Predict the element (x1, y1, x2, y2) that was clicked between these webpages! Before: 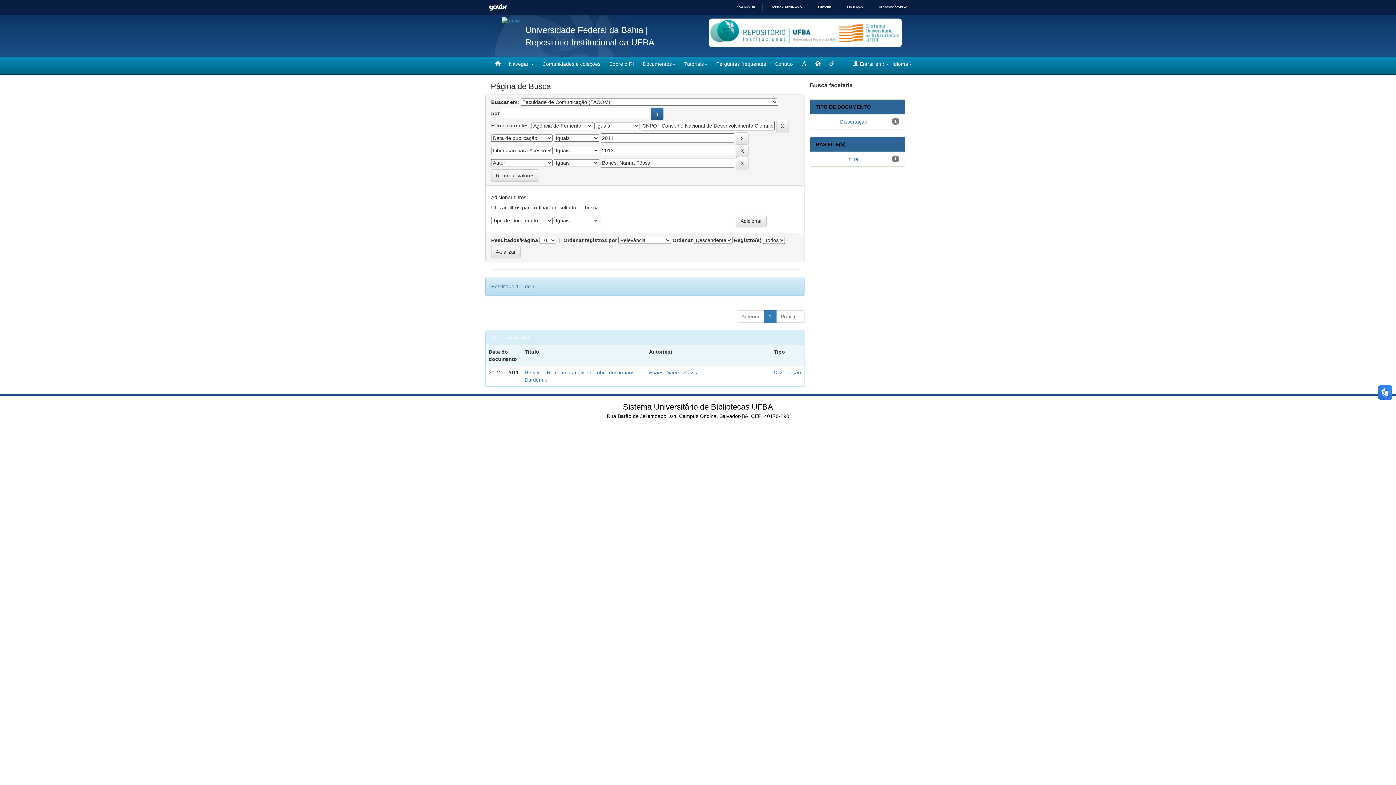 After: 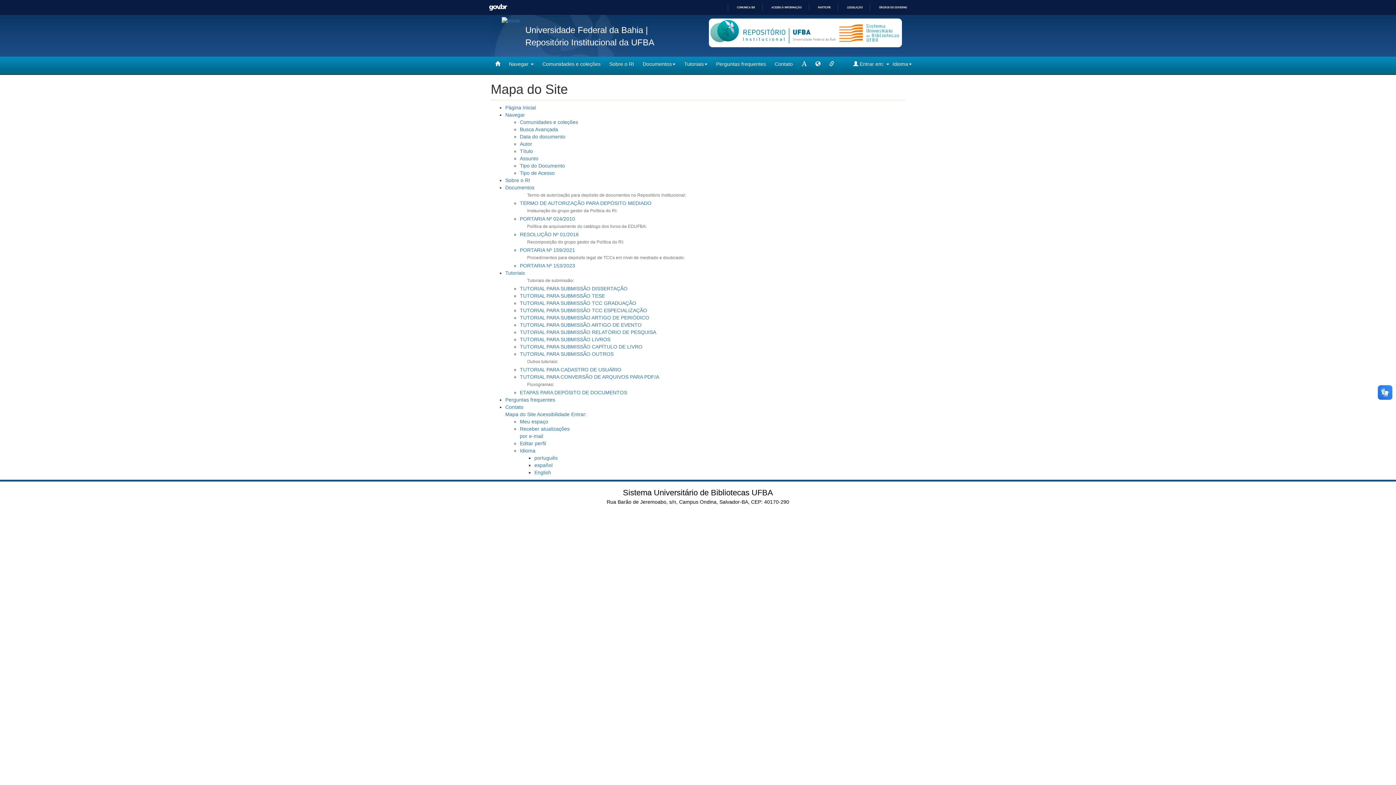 Action: bbox: (811, 56, 825, 71)